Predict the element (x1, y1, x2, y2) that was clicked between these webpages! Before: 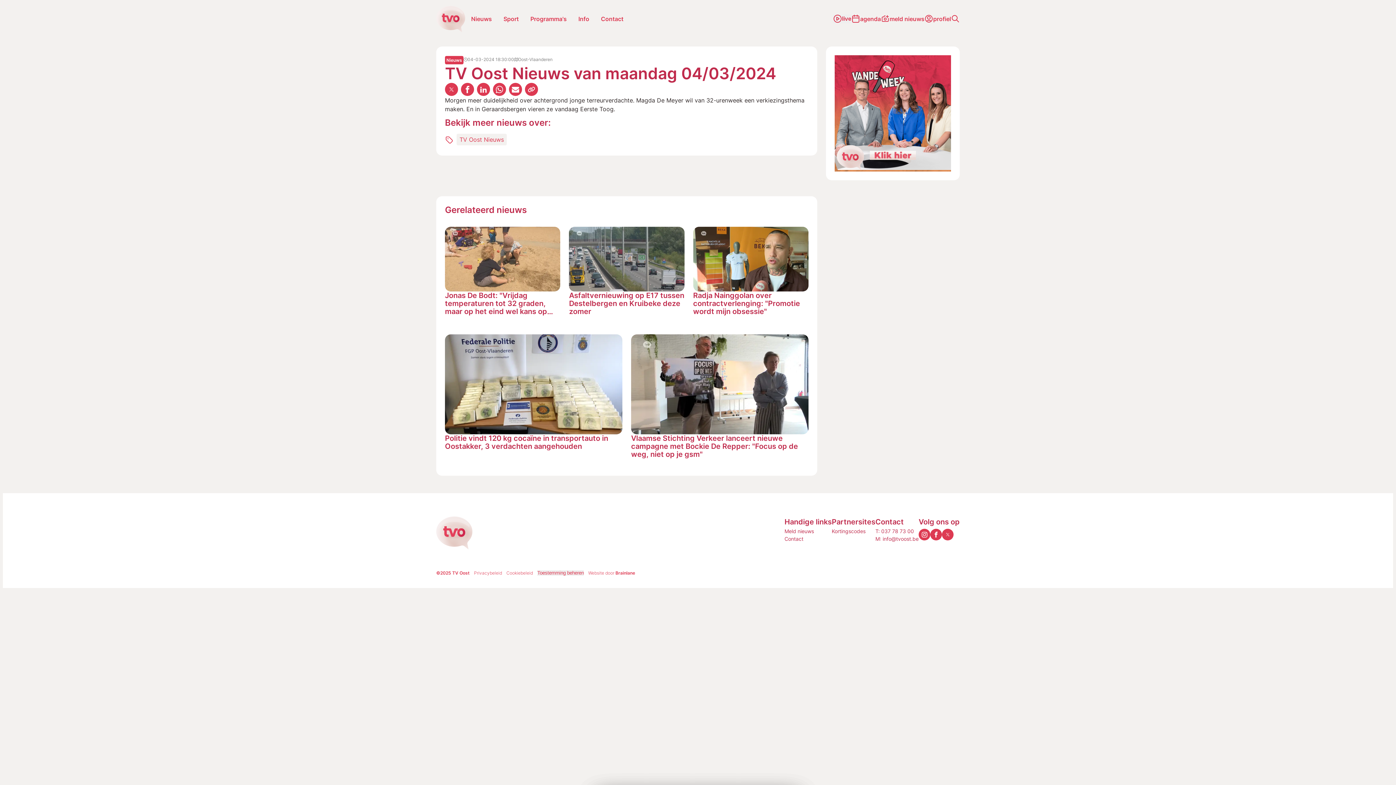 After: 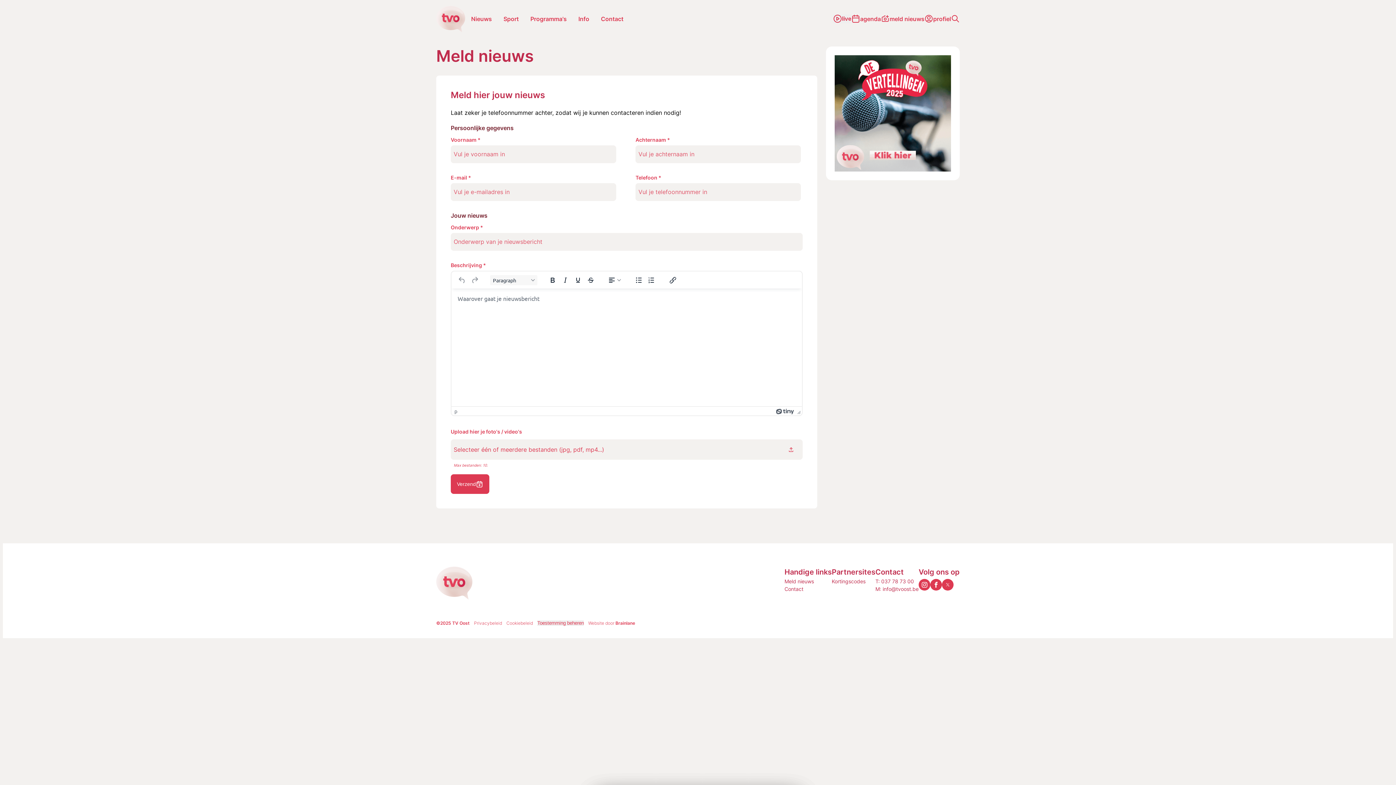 Action: label: meld nieuws bbox: (881, 14, 924, 23)